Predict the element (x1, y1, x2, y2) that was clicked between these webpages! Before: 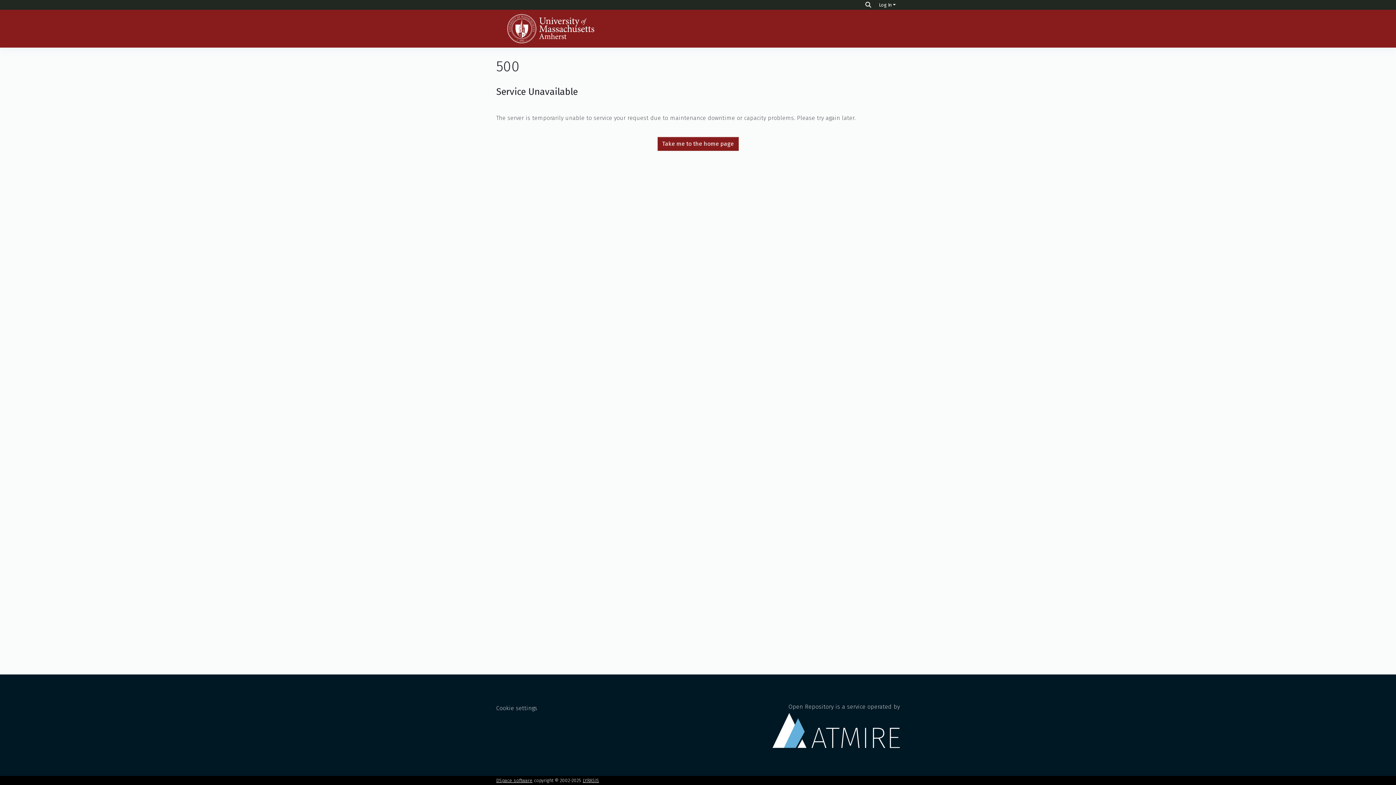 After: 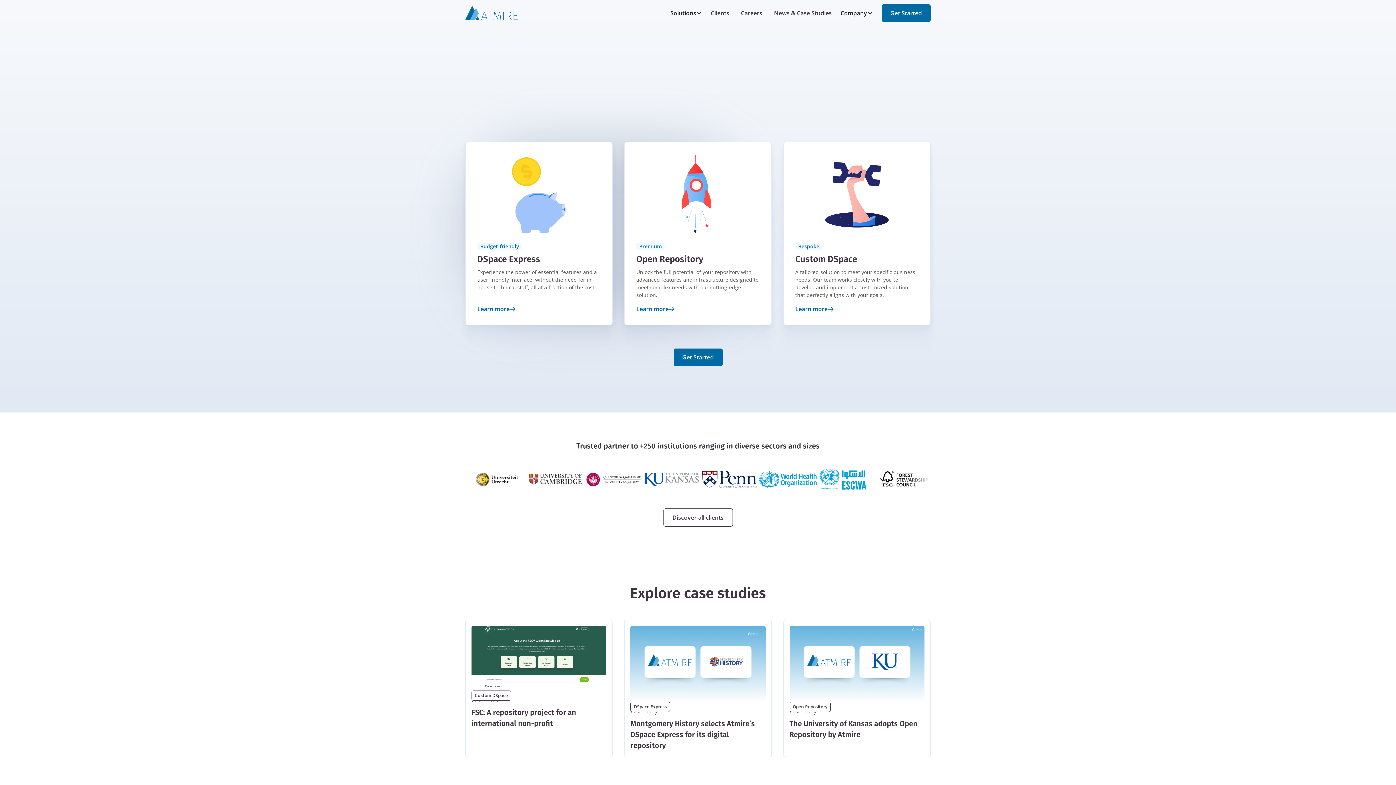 Action: label: Open Repository is a service operated by bbox: (772, 703, 900, 748)